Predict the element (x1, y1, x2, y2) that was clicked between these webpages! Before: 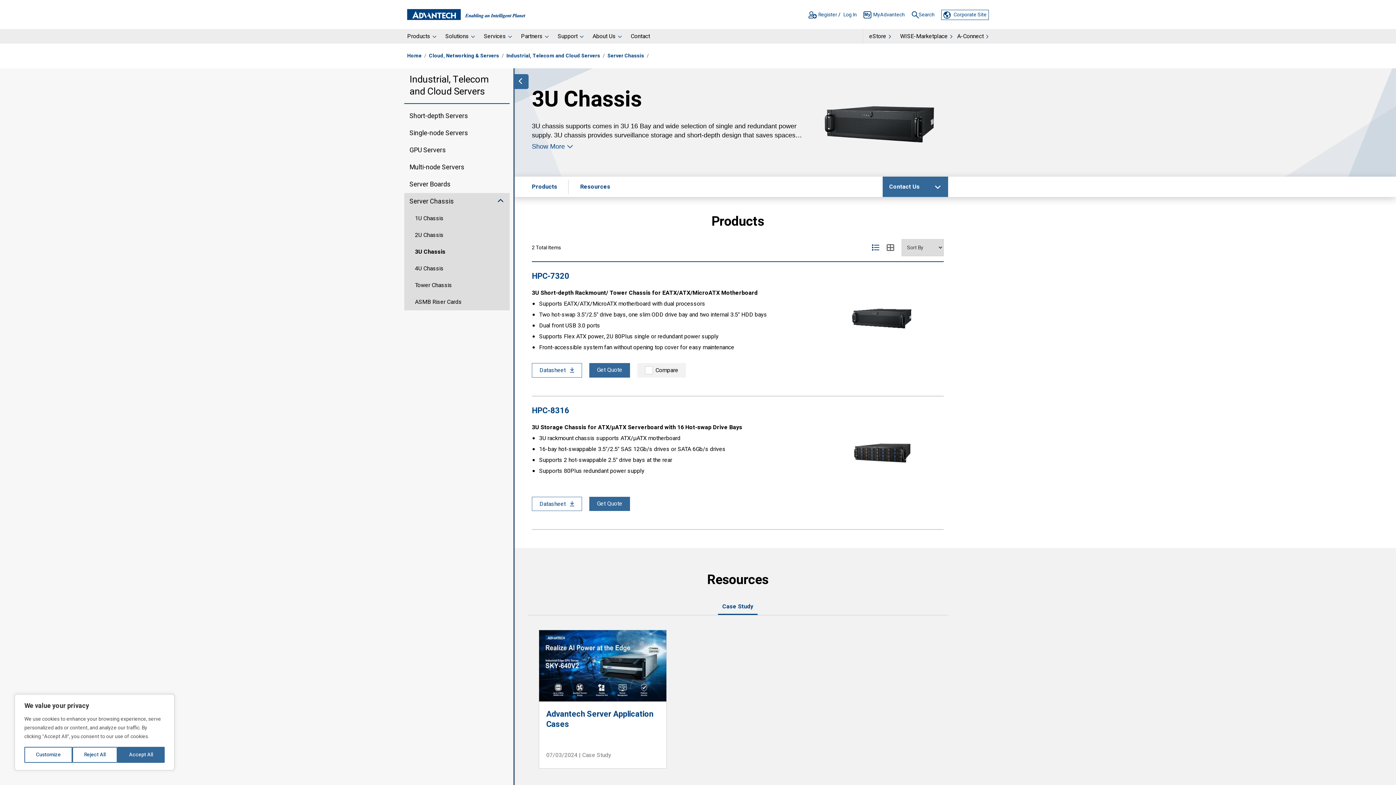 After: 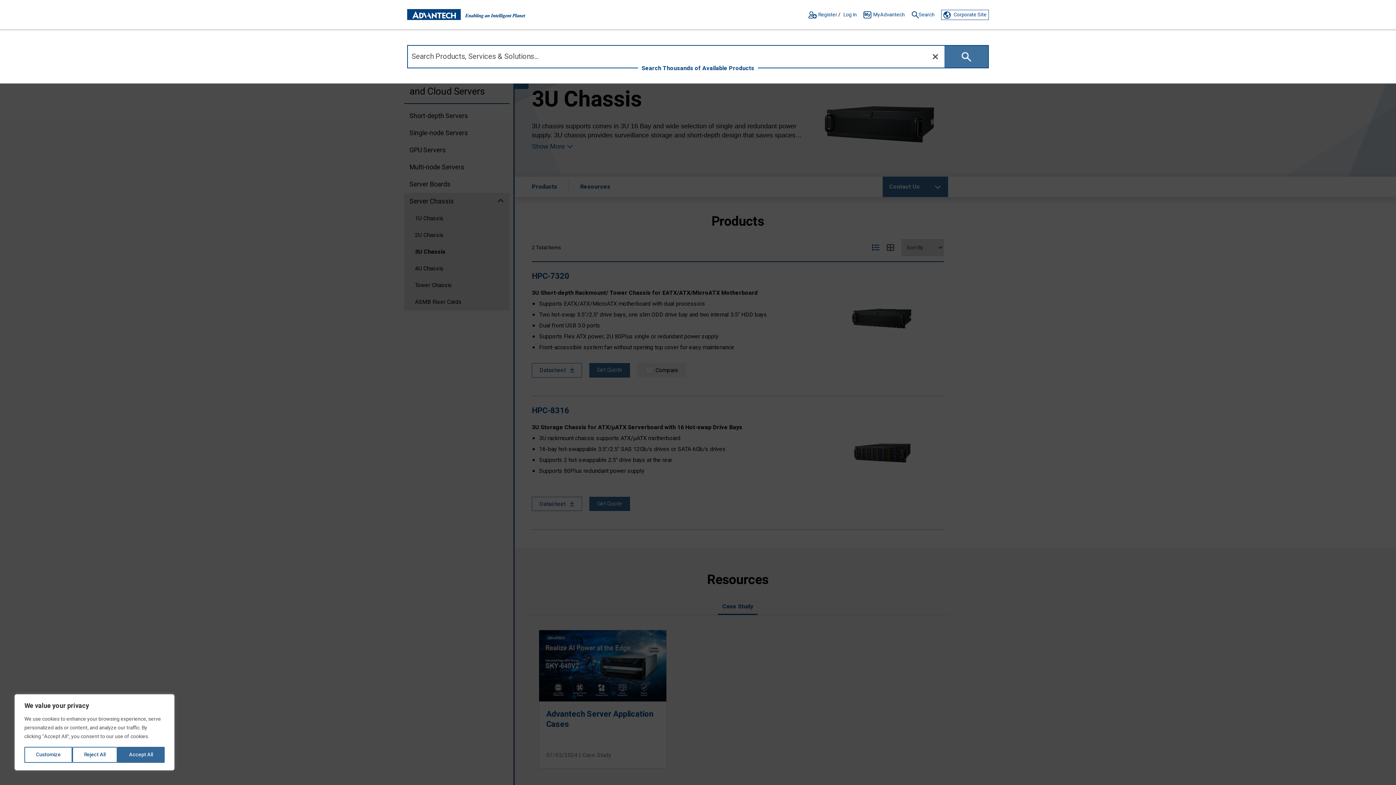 Action: label: Search bbox: (911, 10, 934, 18)